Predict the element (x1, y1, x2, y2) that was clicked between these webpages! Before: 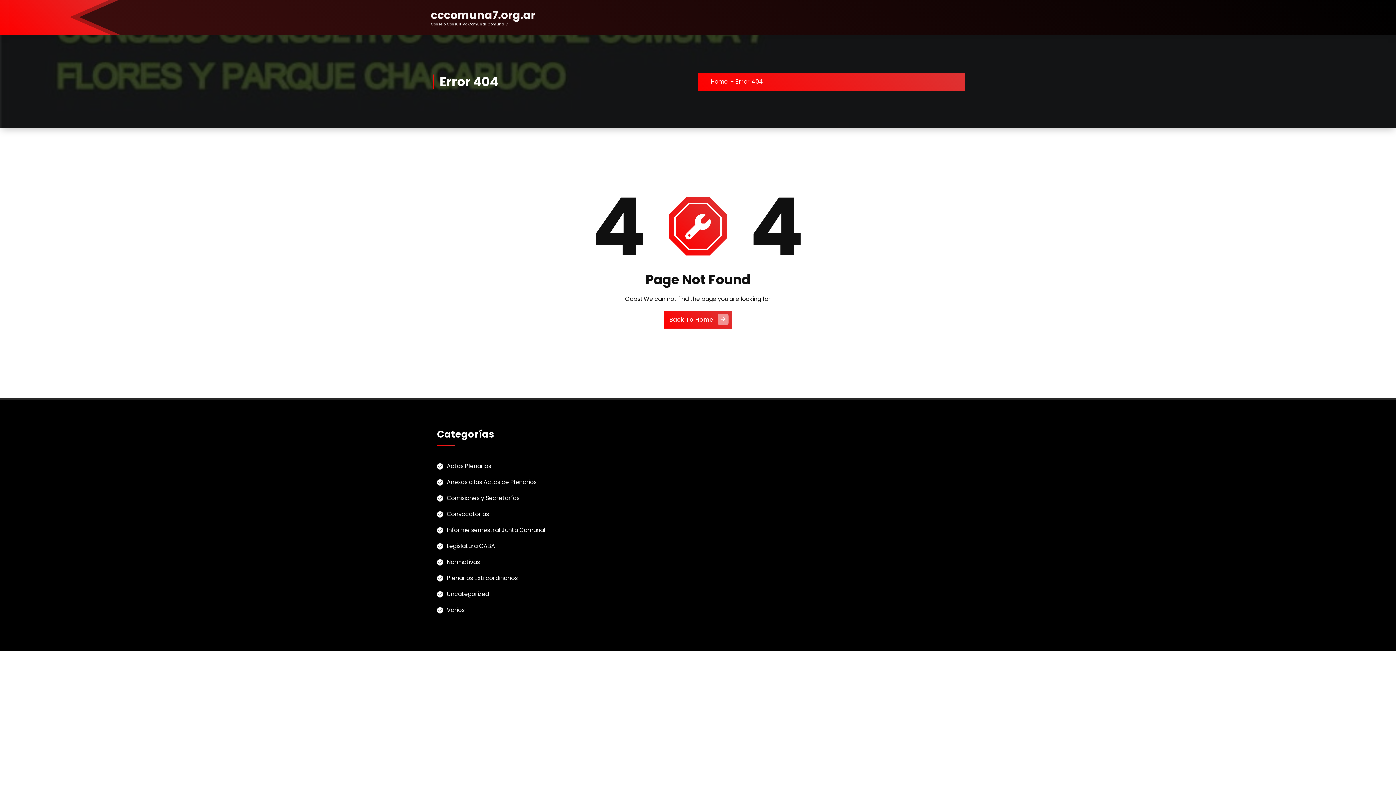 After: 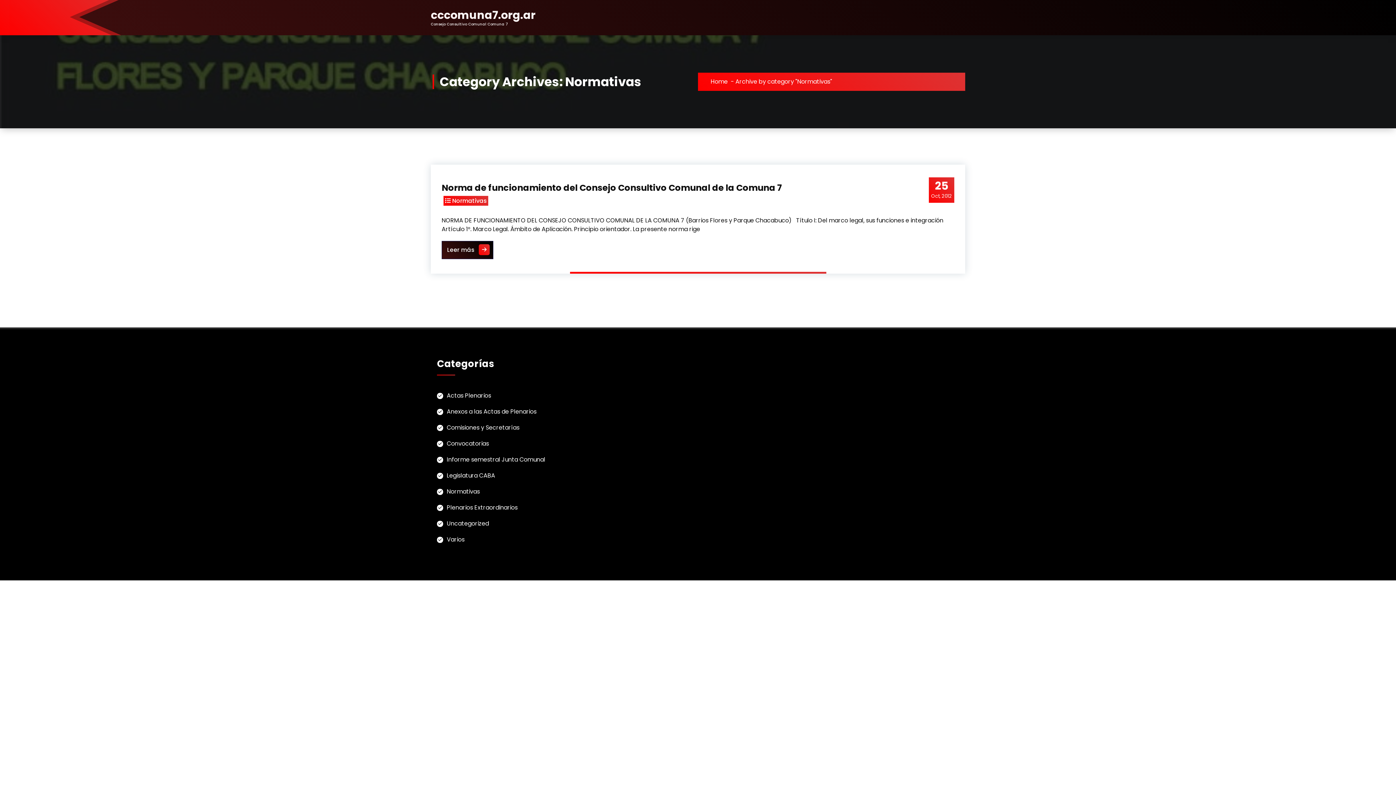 Action: label: Normativas bbox: (437, 558, 480, 566)